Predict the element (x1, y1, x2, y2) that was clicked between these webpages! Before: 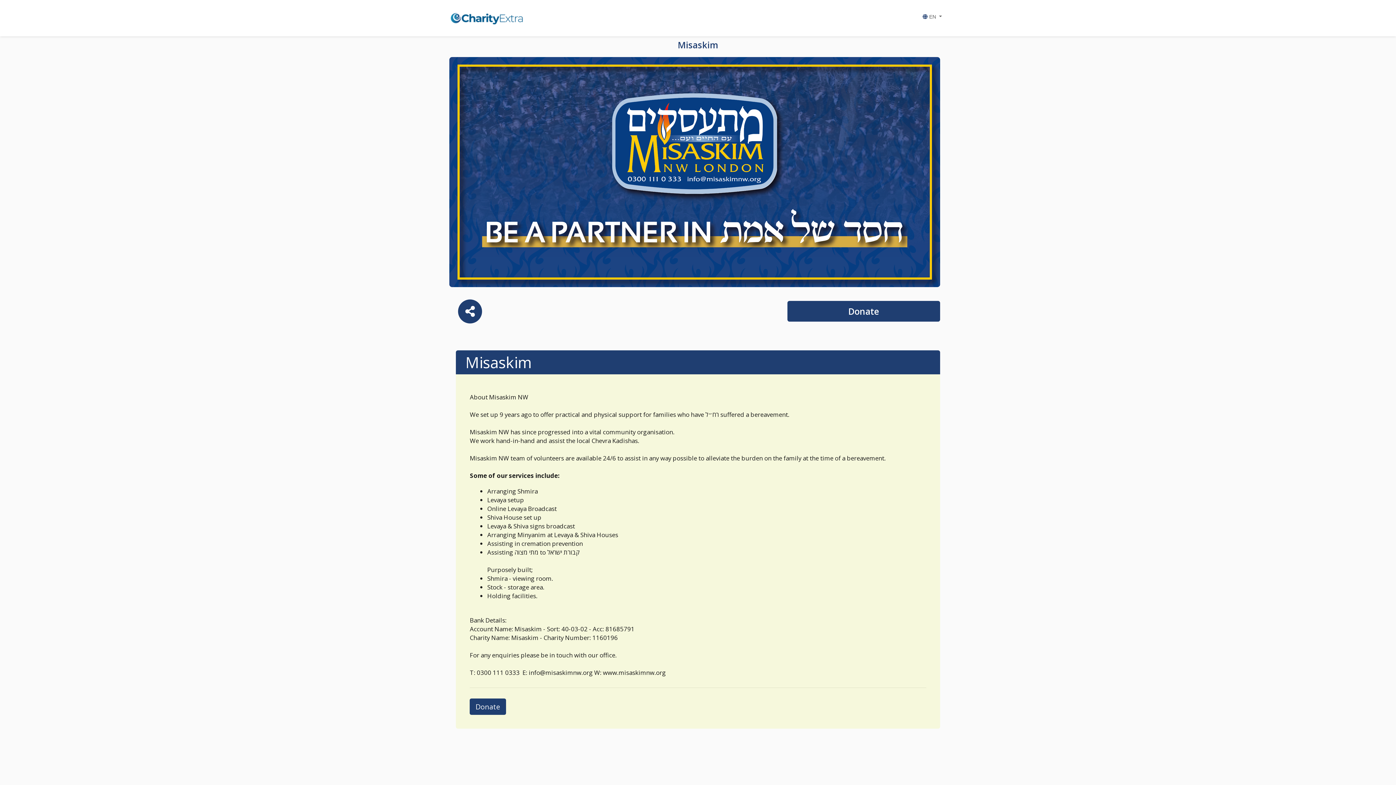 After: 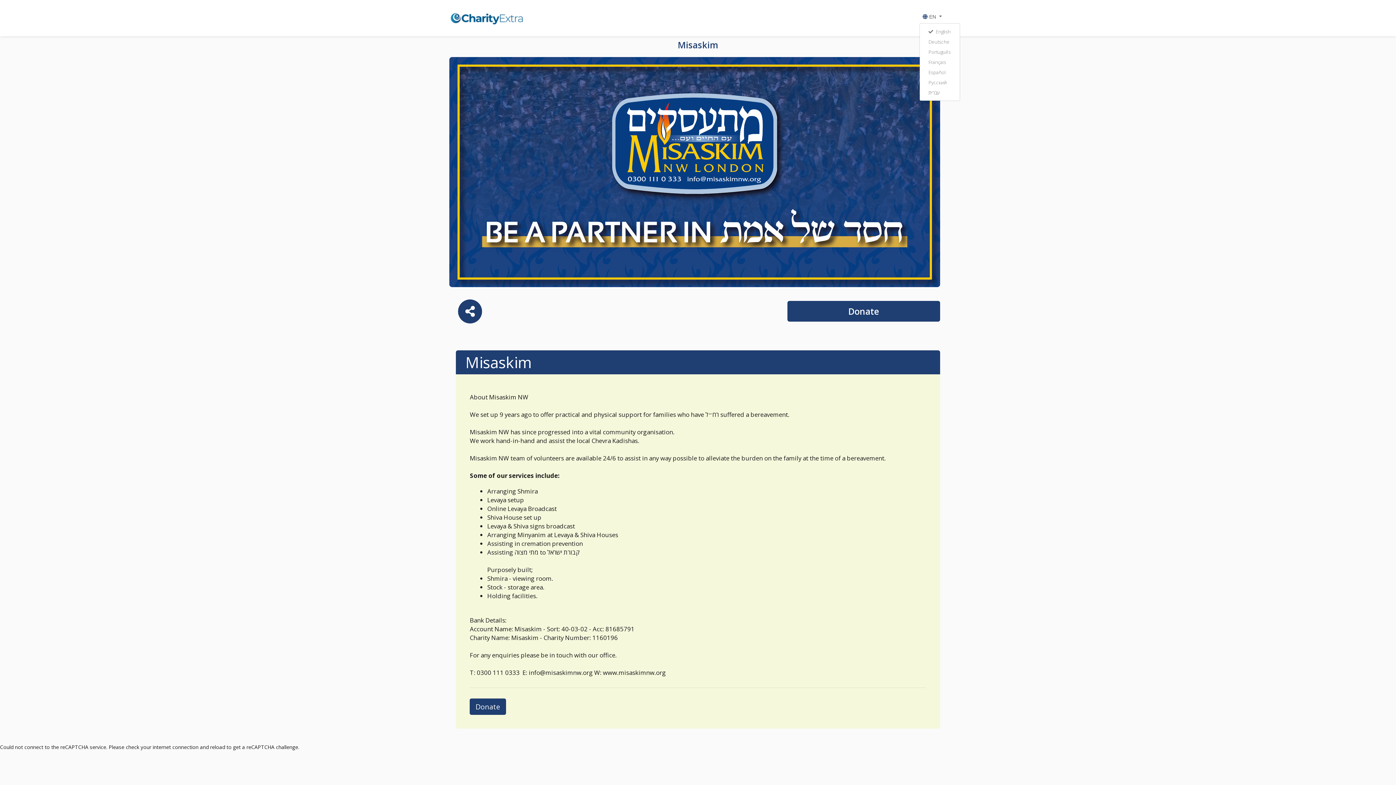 Action: label:  EN  bbox: (919, 11, 945, 22)